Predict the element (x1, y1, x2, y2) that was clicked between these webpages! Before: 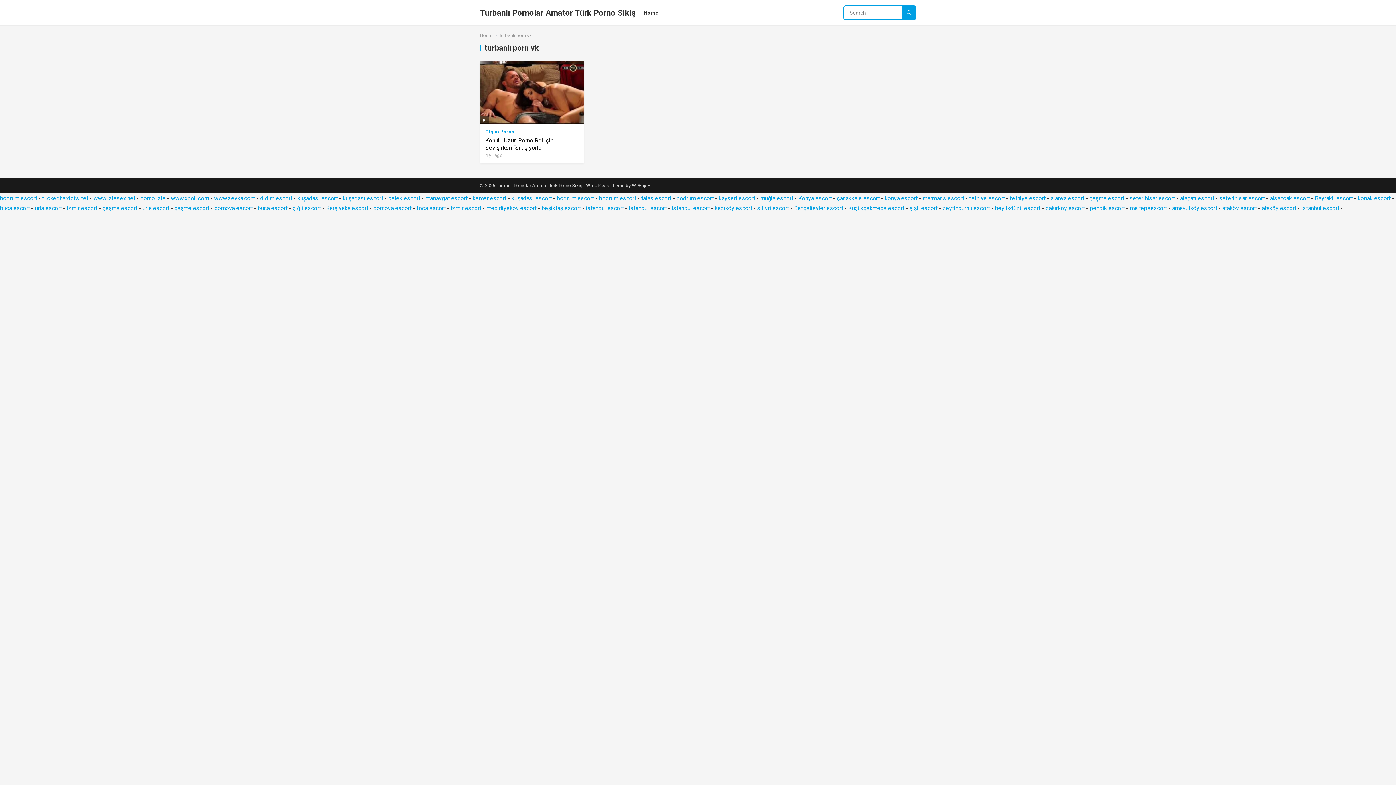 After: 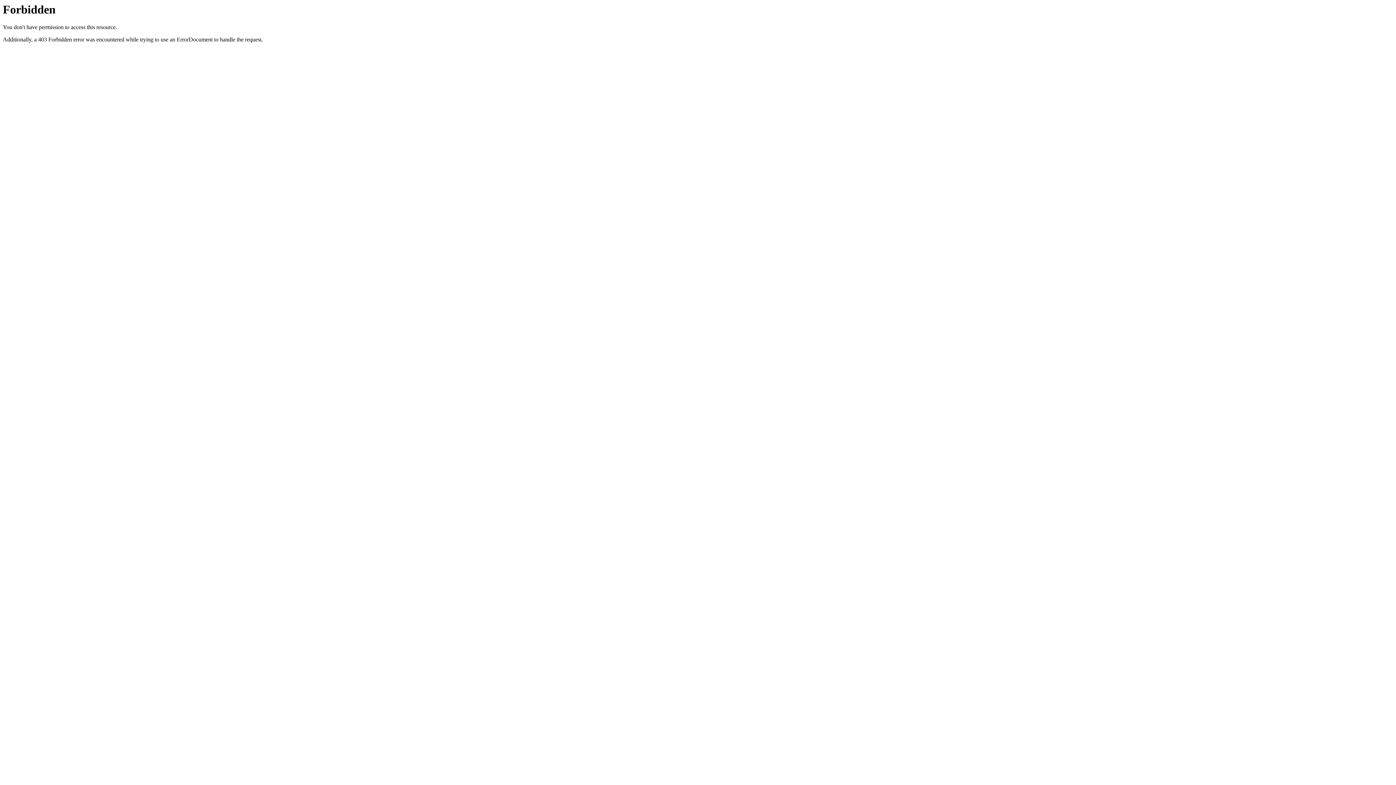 Action: label: mecidiyekoy escort bbox: (486, 204, 536, 211)